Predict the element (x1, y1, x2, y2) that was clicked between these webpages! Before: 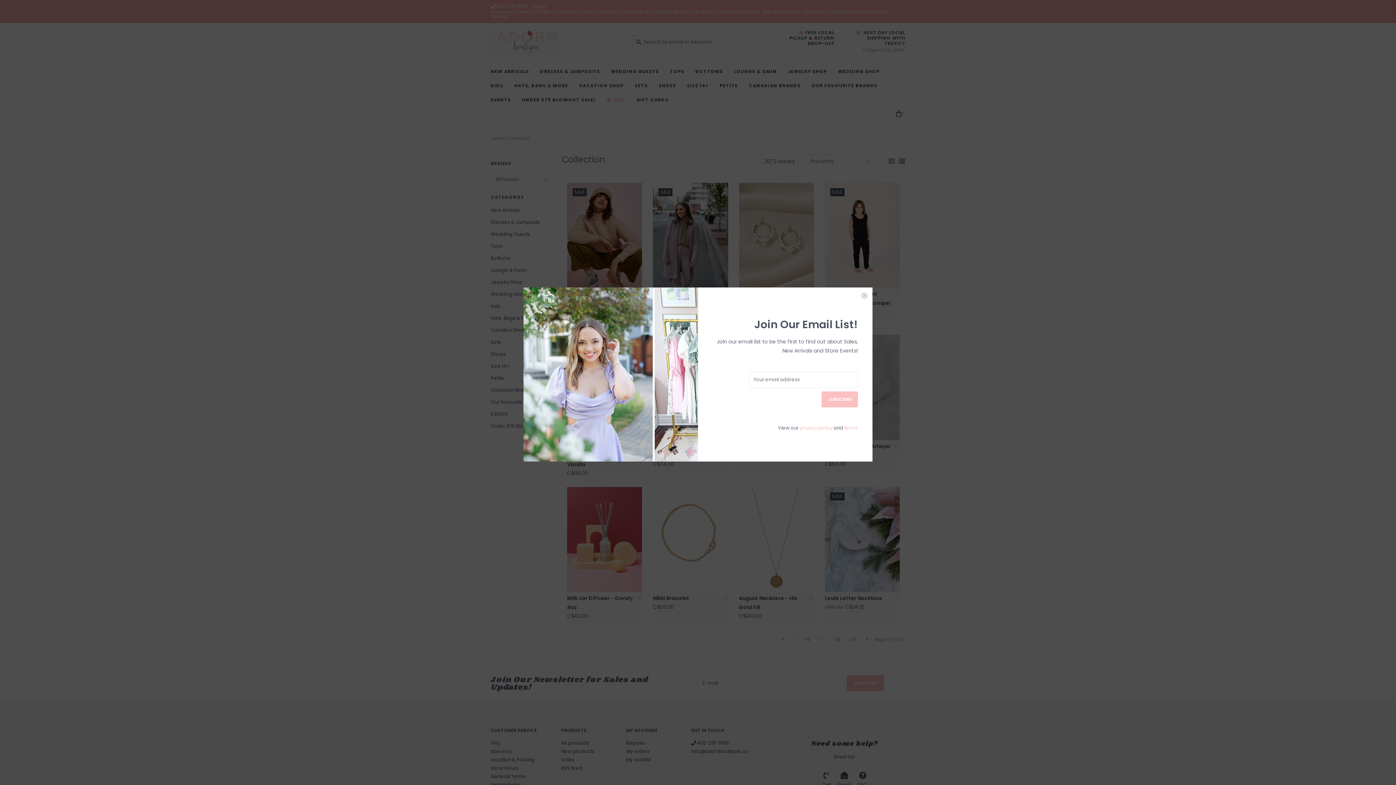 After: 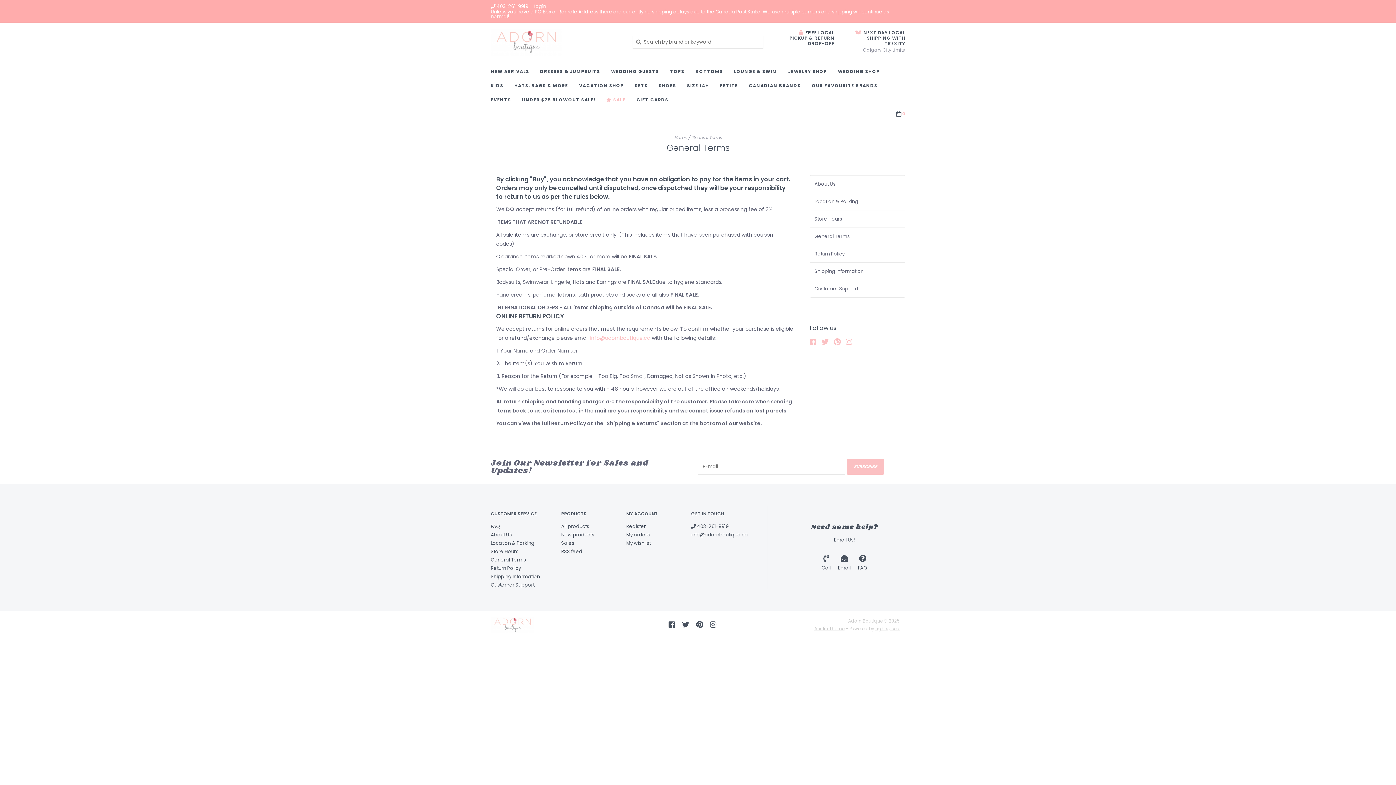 Action: label: terms bbox: (844, 424, 858, 431)